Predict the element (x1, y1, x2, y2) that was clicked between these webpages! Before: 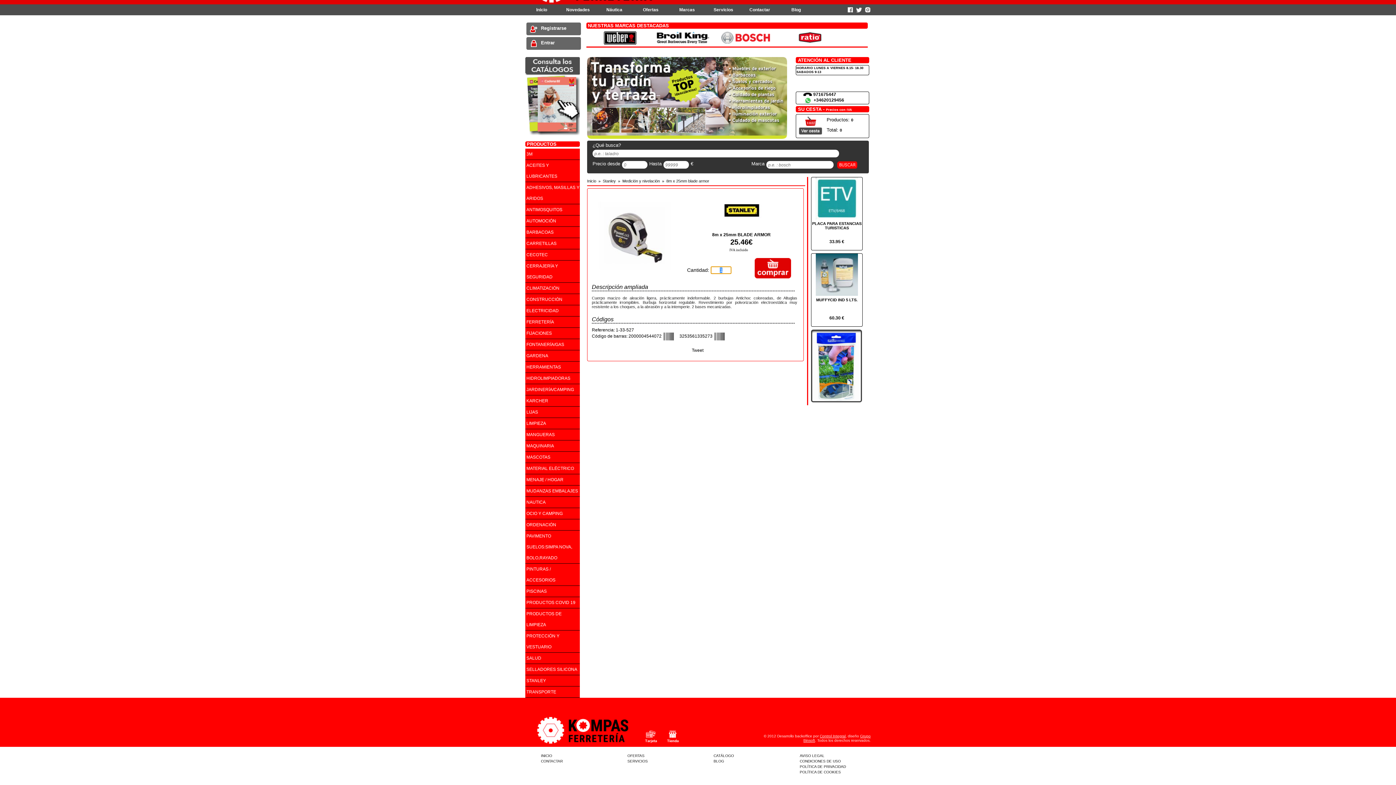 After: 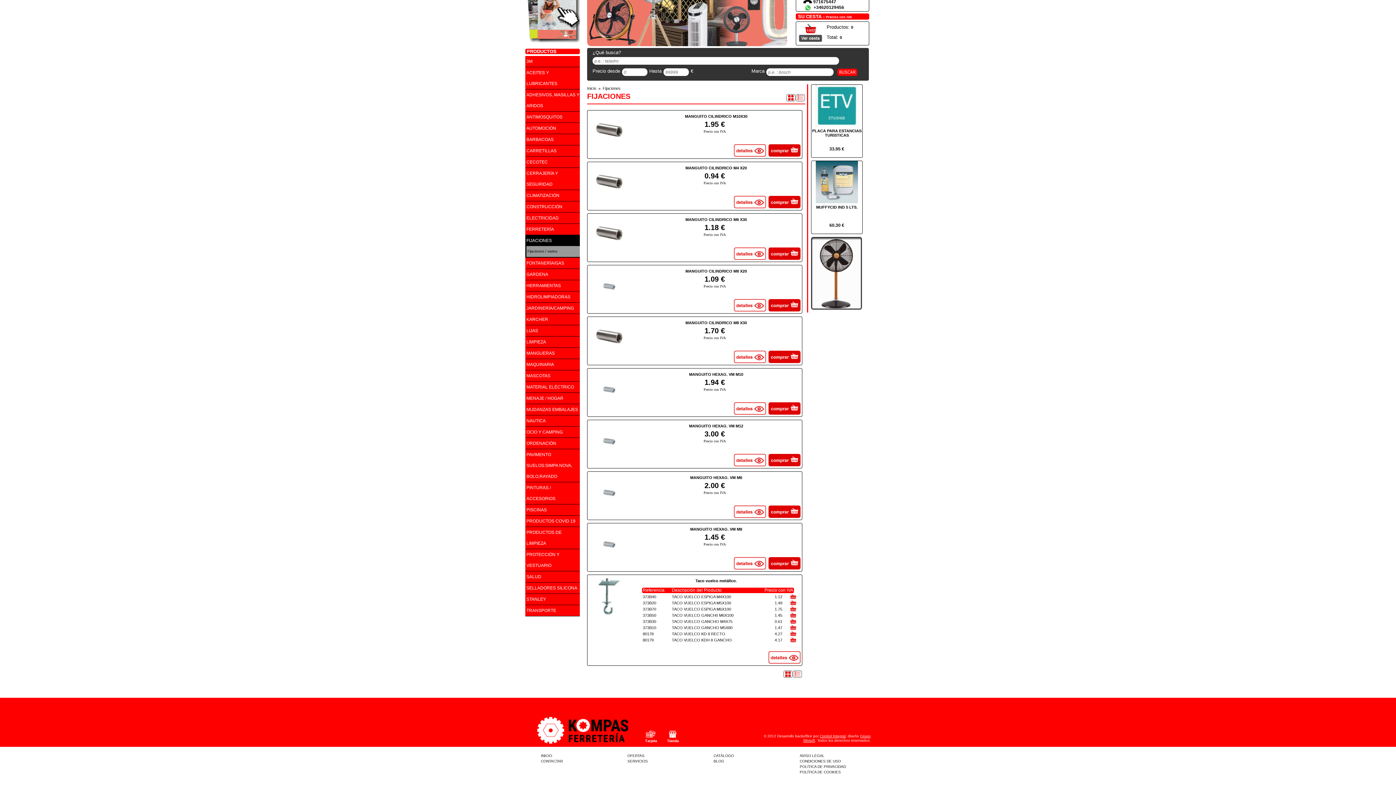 Action: label: FIJACIONES
 bbox: (525, 328, 580, 339)